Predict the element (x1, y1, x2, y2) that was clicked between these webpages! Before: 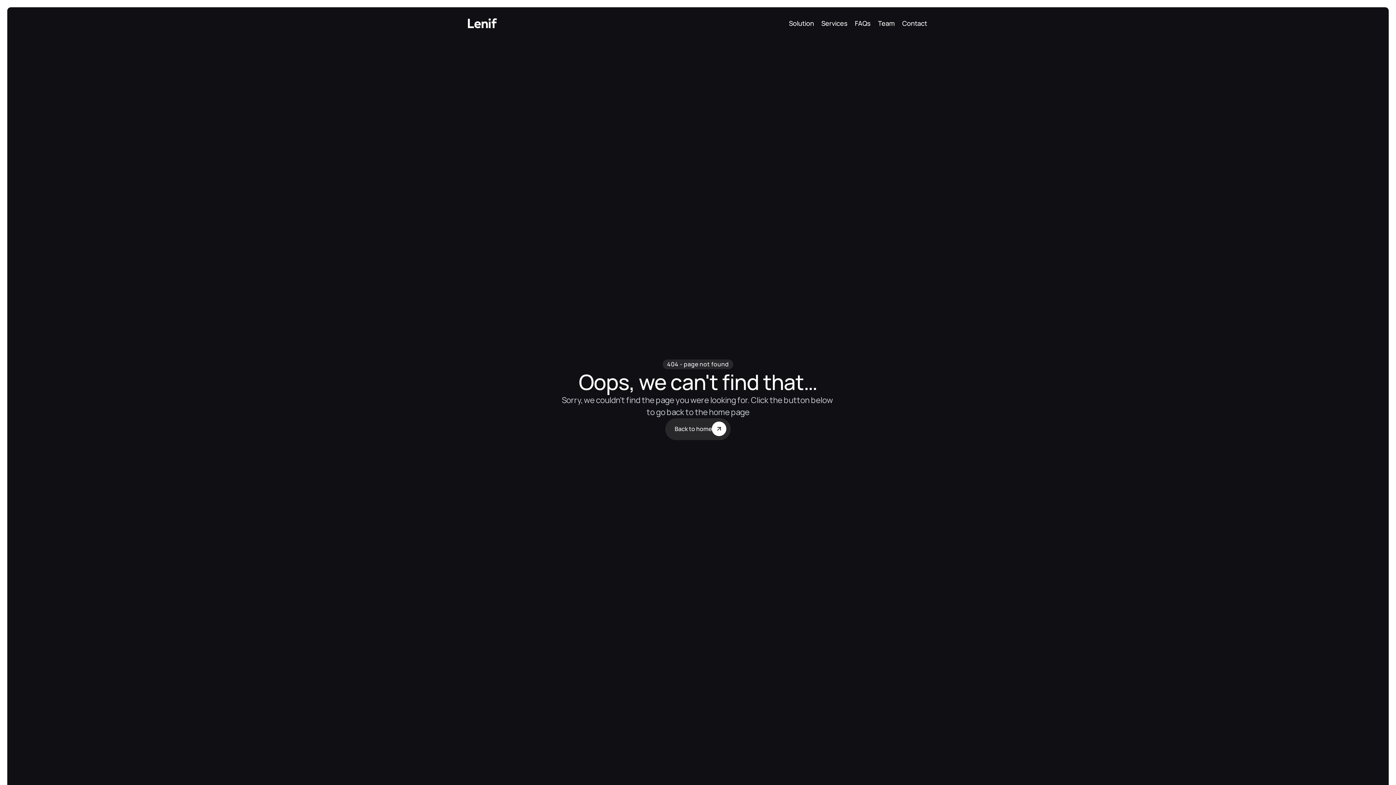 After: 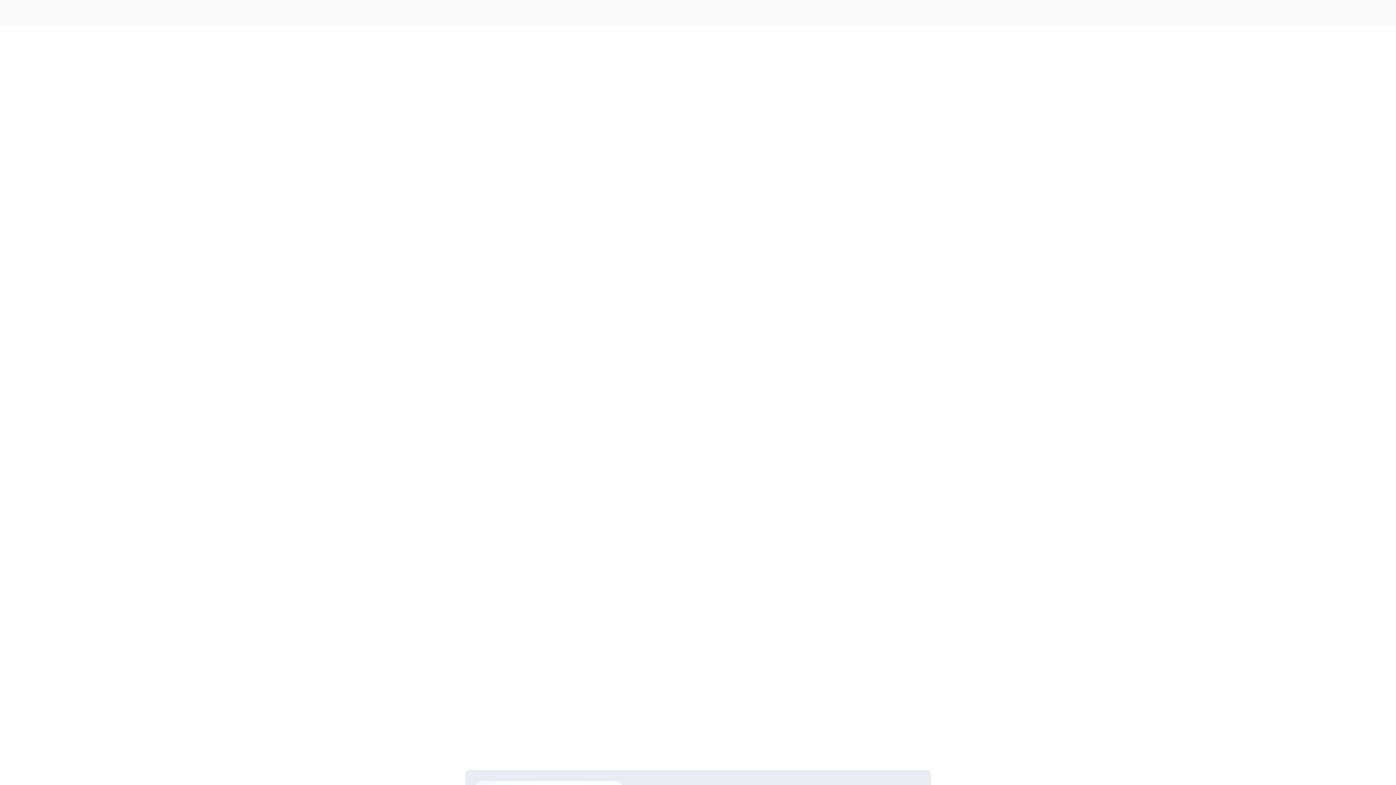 Action: label: FAQs bbox: (851, 16, 874, 30)